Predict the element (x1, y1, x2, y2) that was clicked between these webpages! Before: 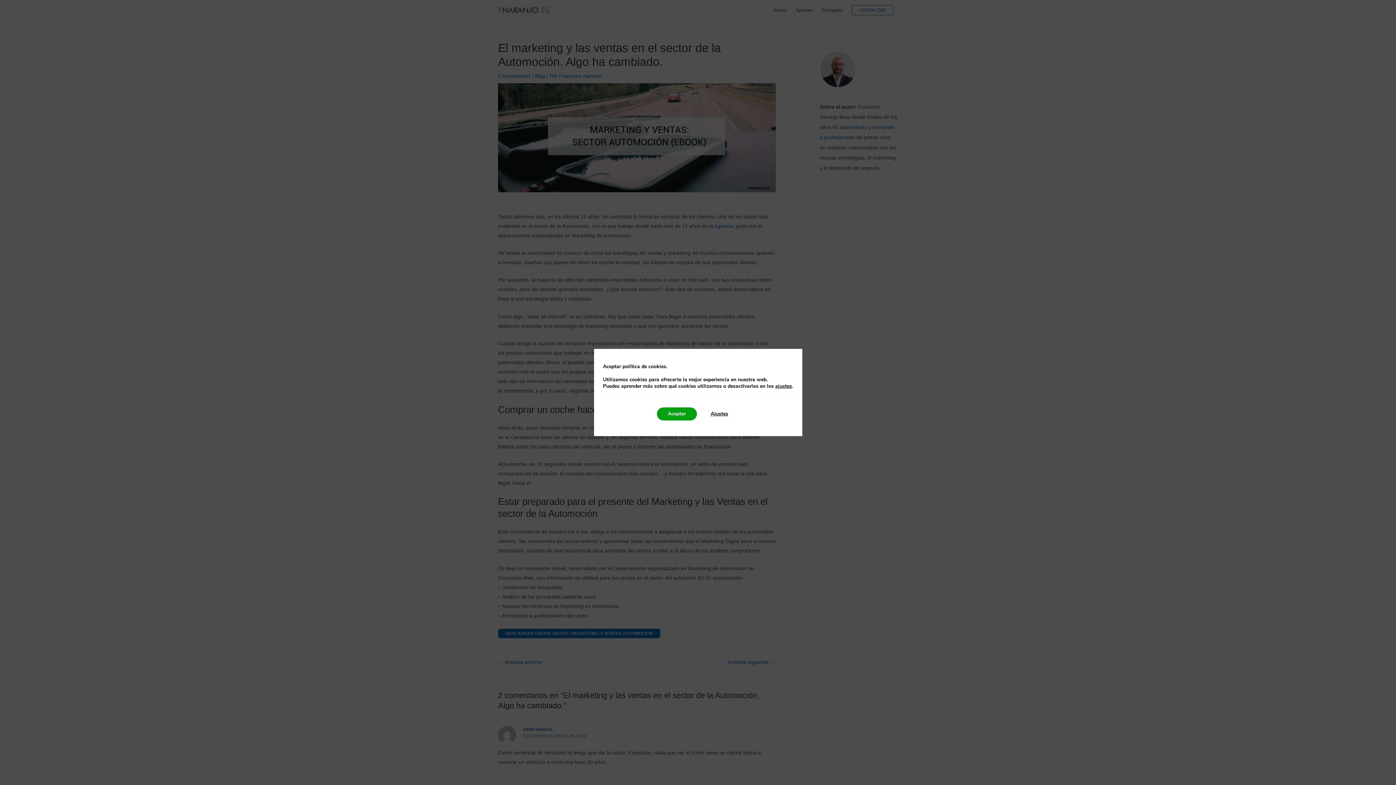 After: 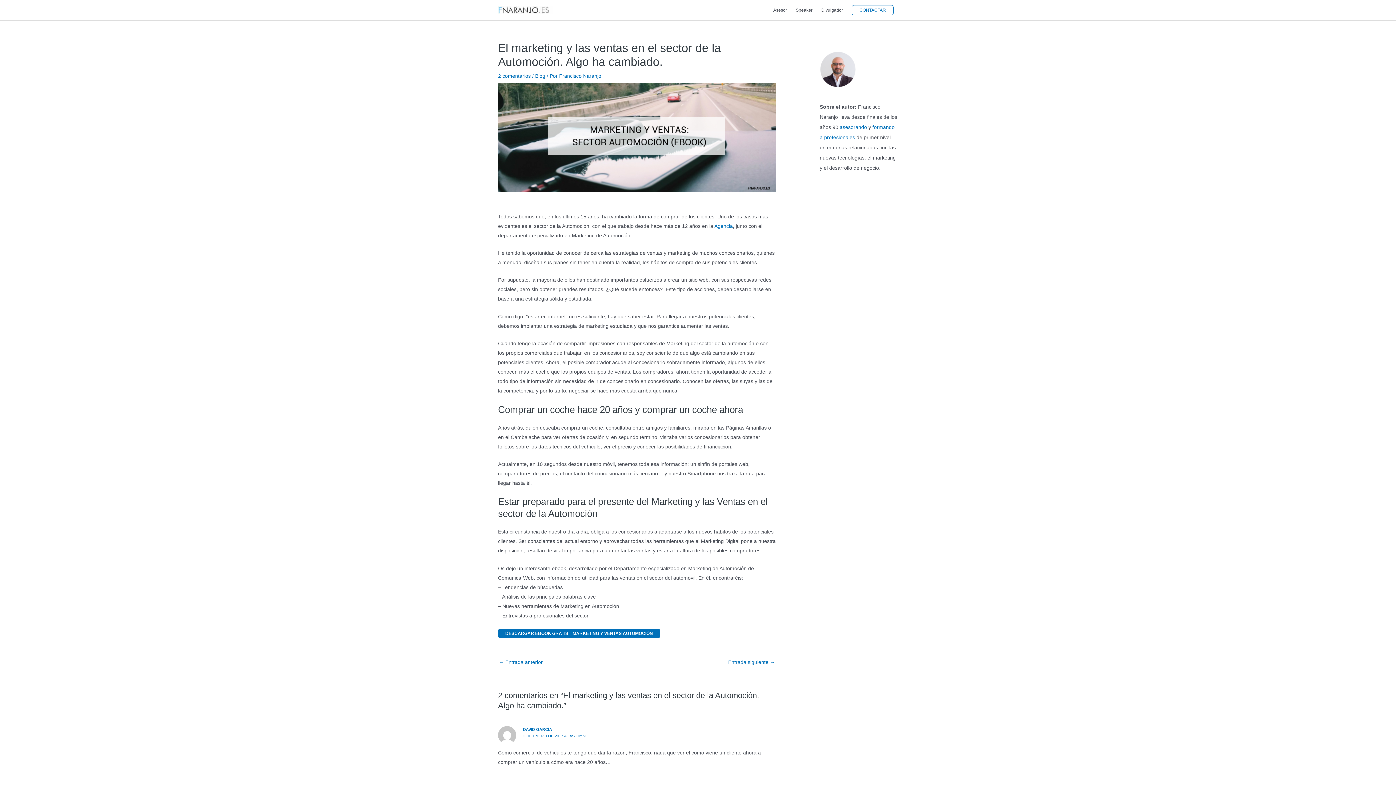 Action: label: Aceptar bbox: (657, 407, 697, 420)